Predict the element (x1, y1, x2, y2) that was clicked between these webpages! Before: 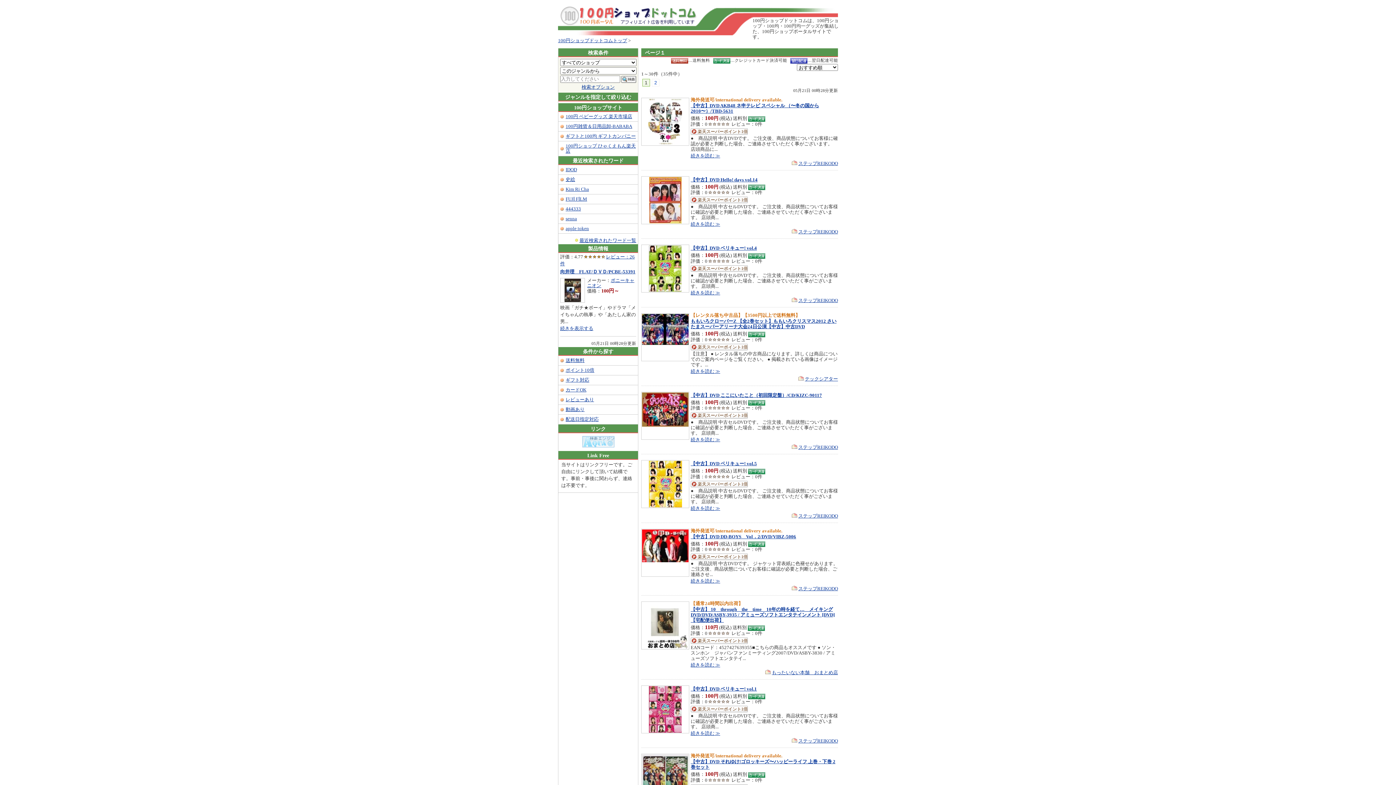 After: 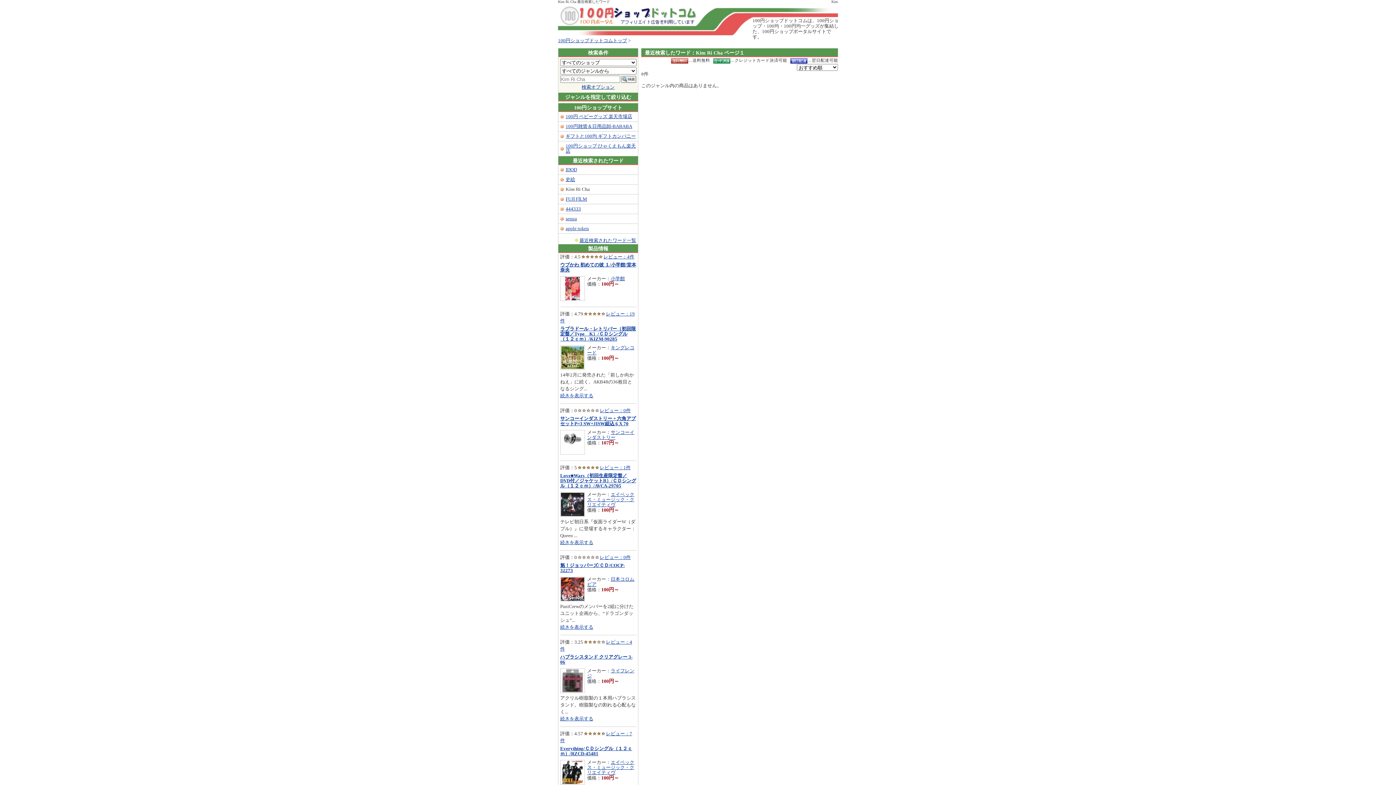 Action: bbox: (565, 186, 589, 192) label: Kim Ri Cha